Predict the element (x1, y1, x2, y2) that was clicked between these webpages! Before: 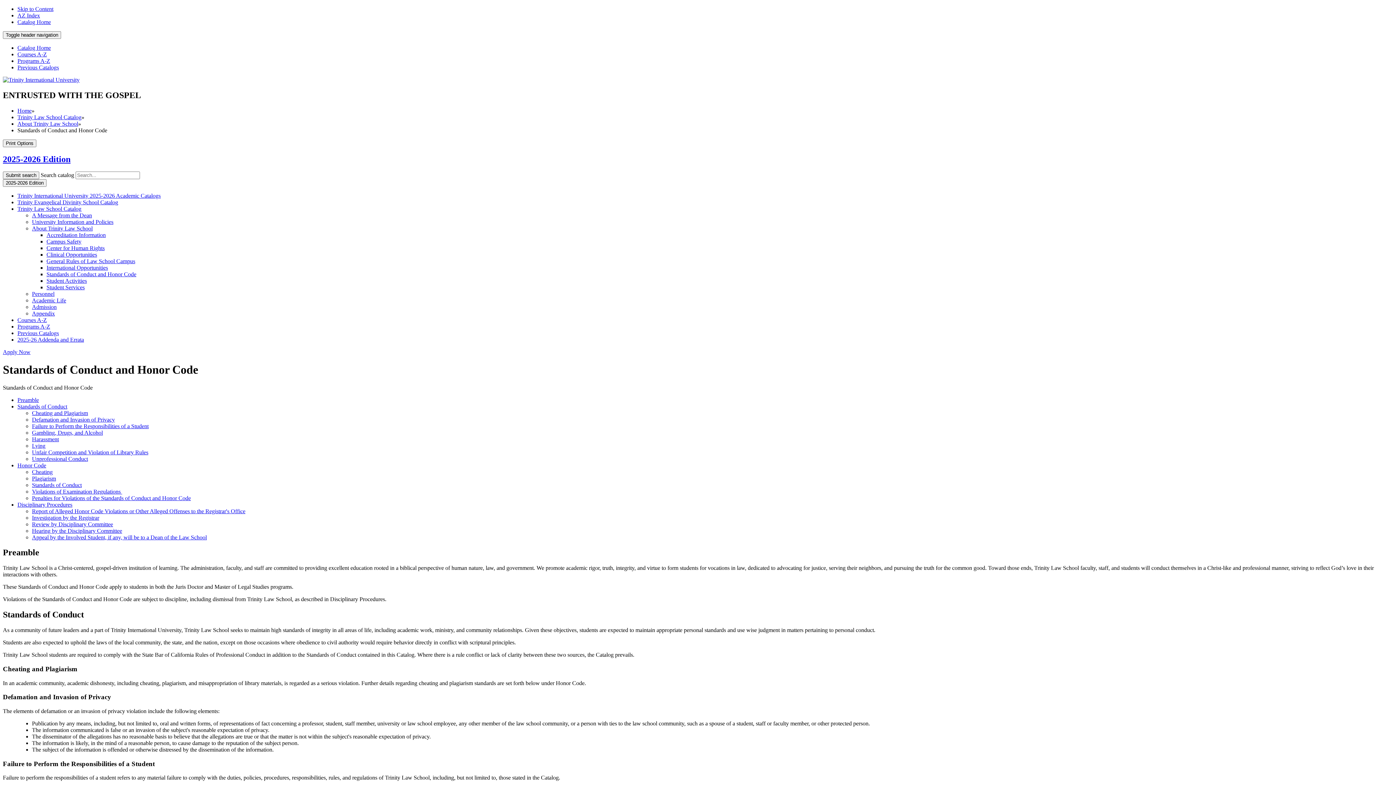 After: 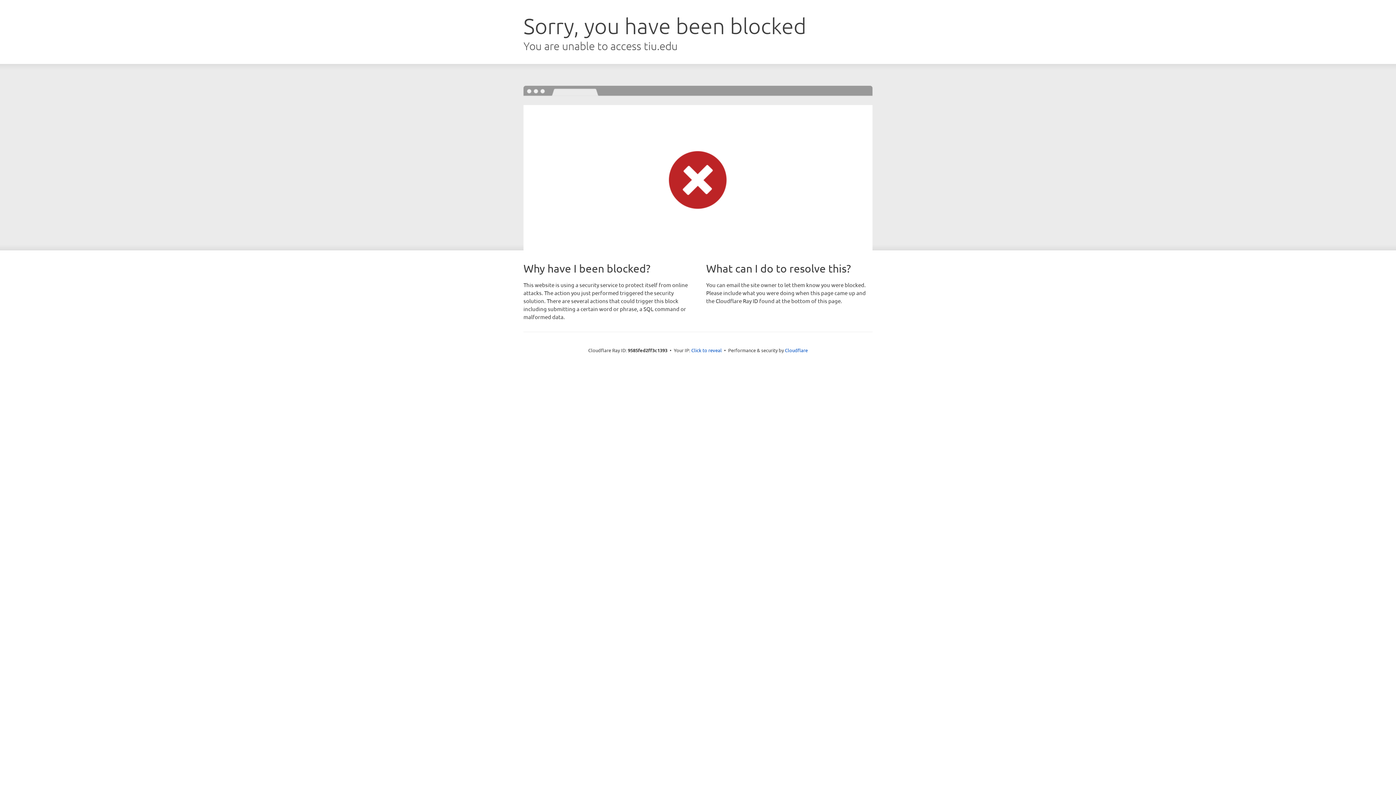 Action: bbox: (2, 76, 79, 82)